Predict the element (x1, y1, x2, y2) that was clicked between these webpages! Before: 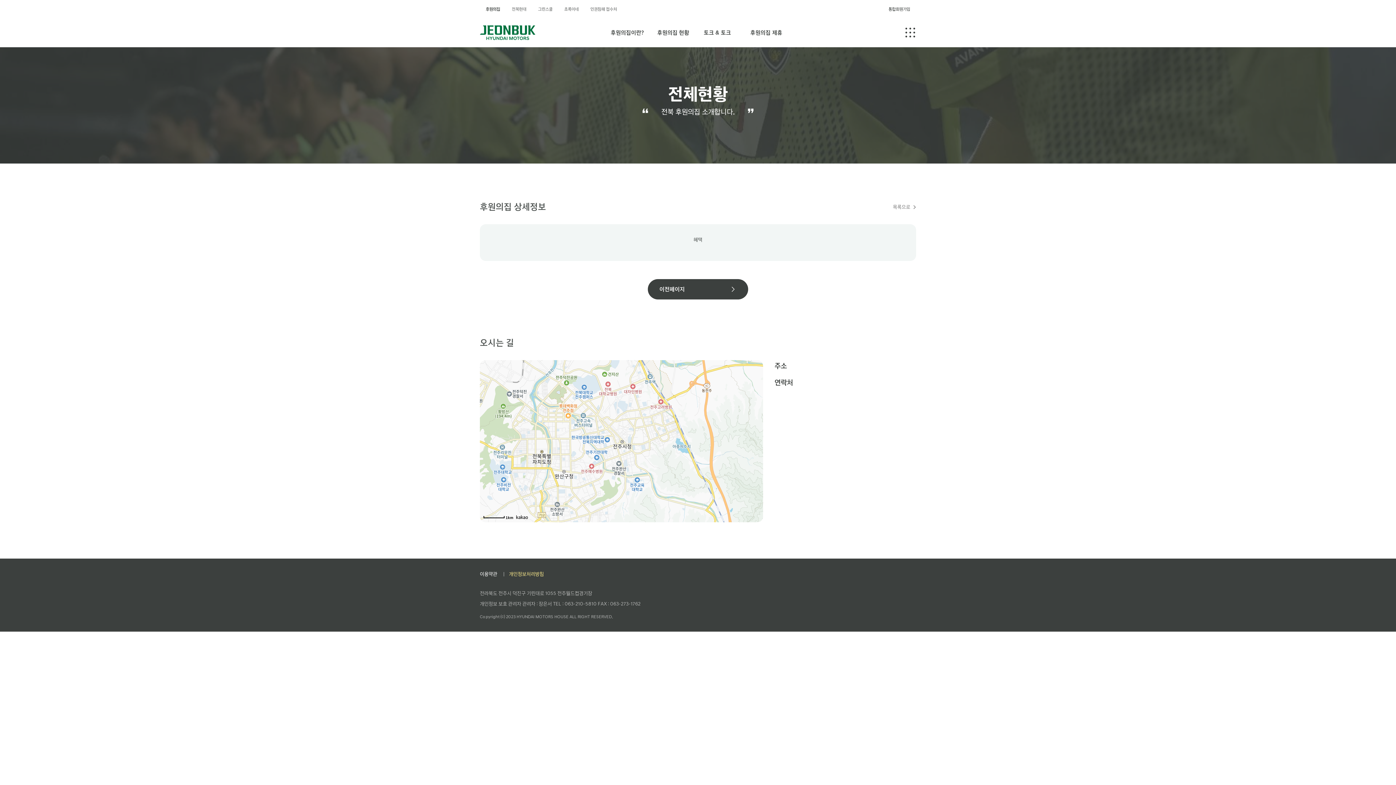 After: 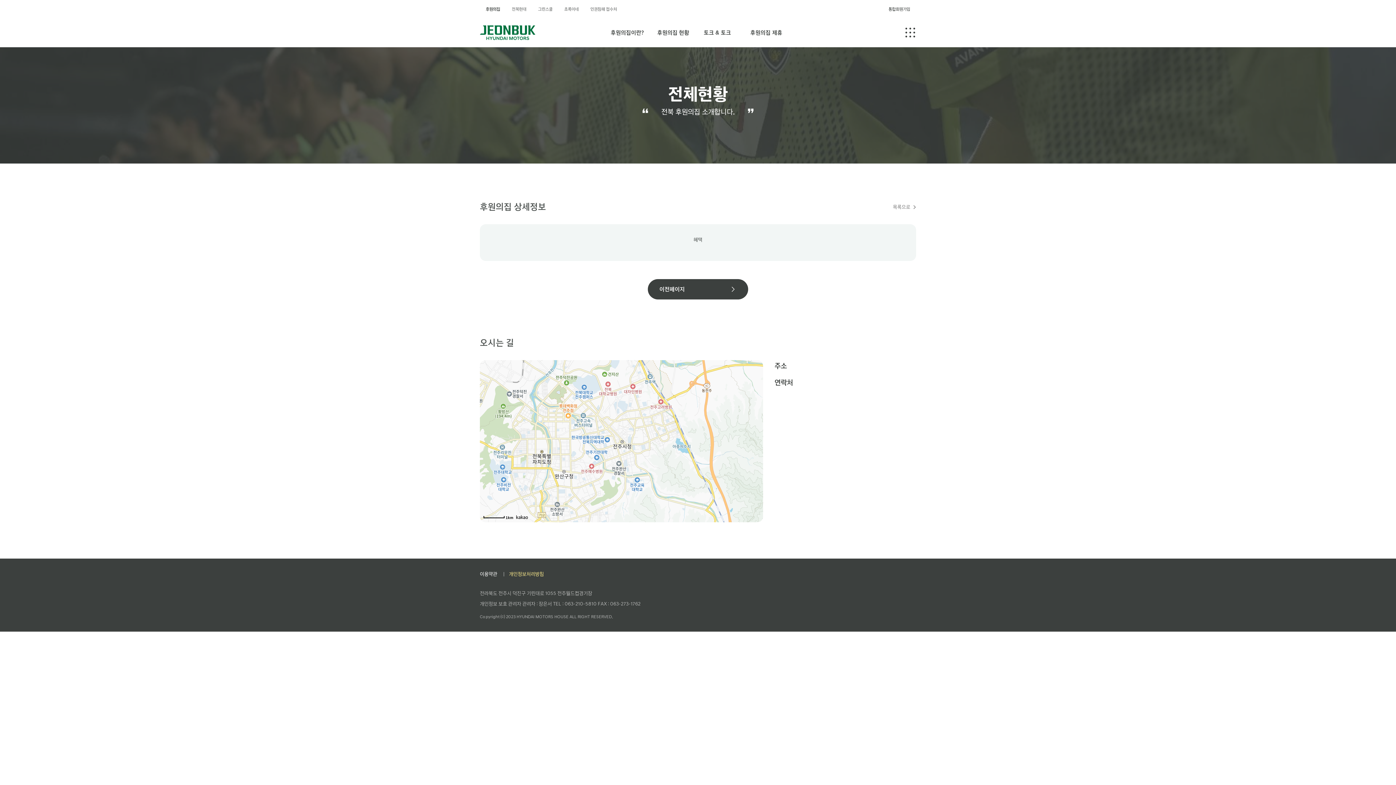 Action: bbox: (516, 515, 528, 519)